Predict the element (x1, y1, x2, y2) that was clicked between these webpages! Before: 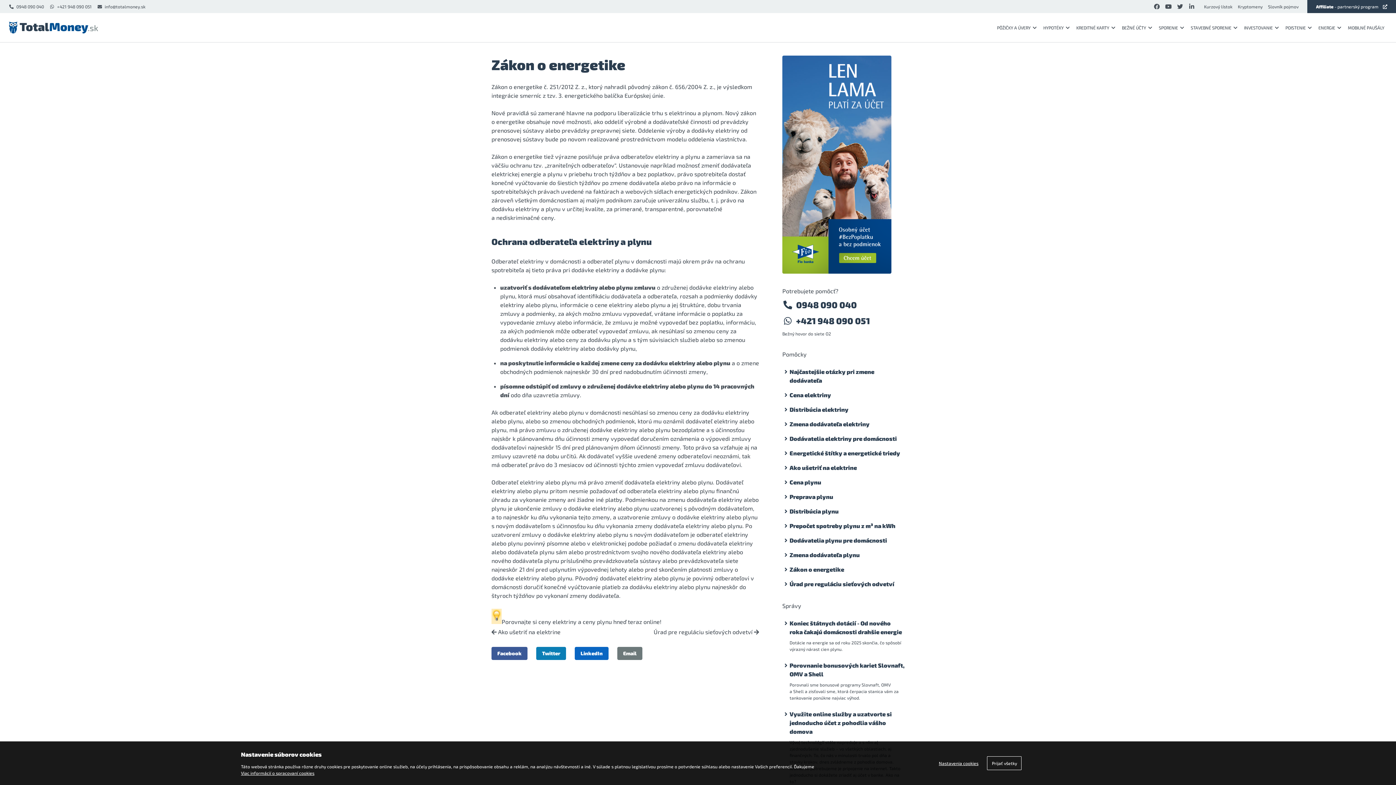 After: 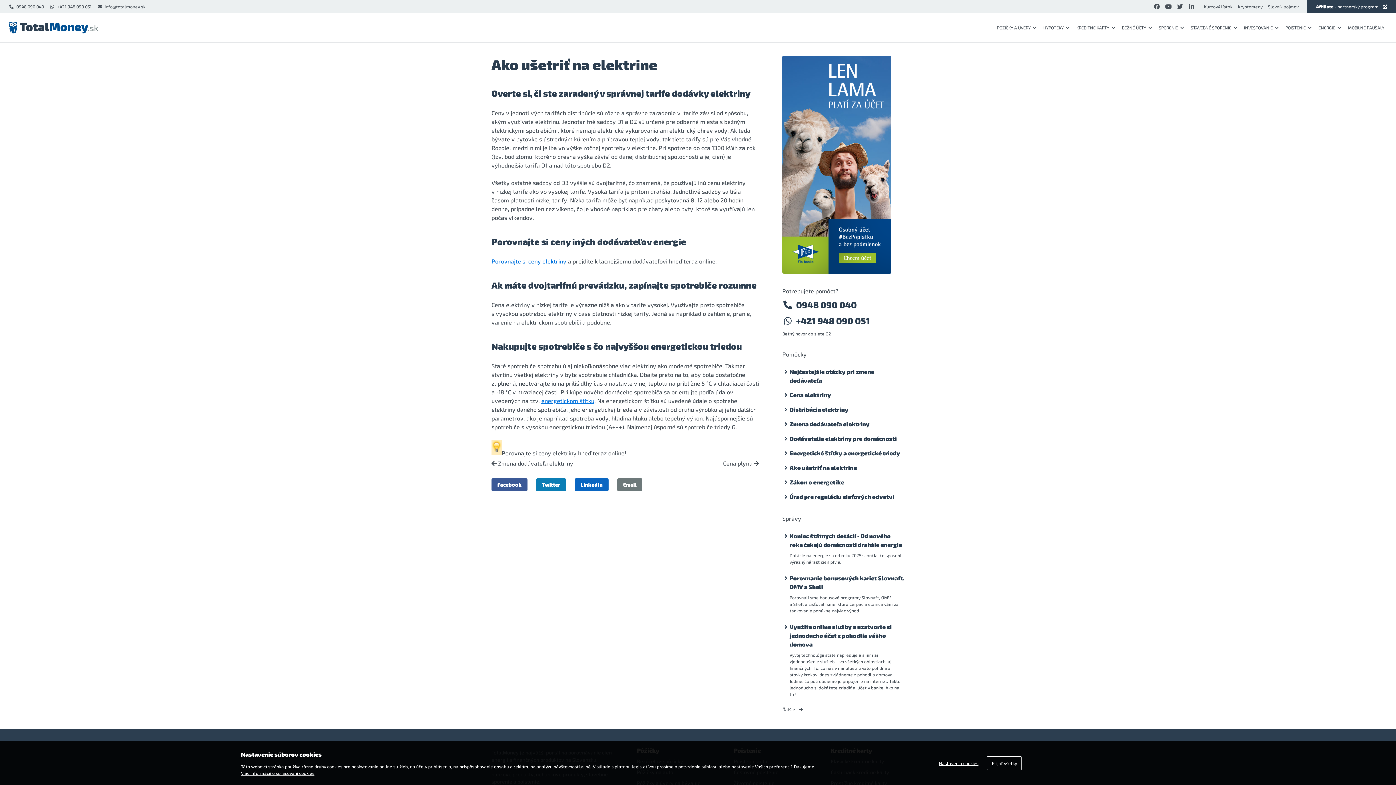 Action: bbox: (491, 629, 560, 635) label:  Ako ušetriť na elektrine